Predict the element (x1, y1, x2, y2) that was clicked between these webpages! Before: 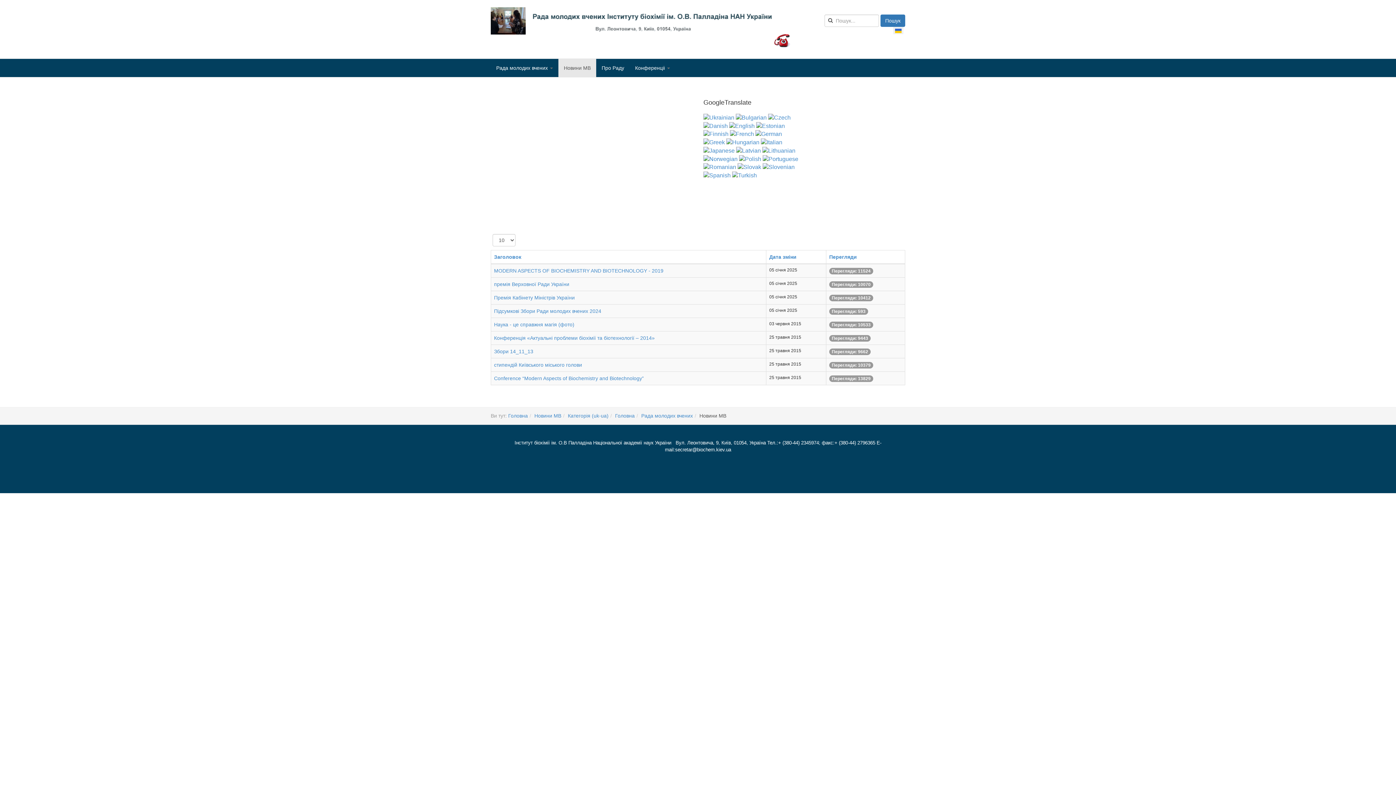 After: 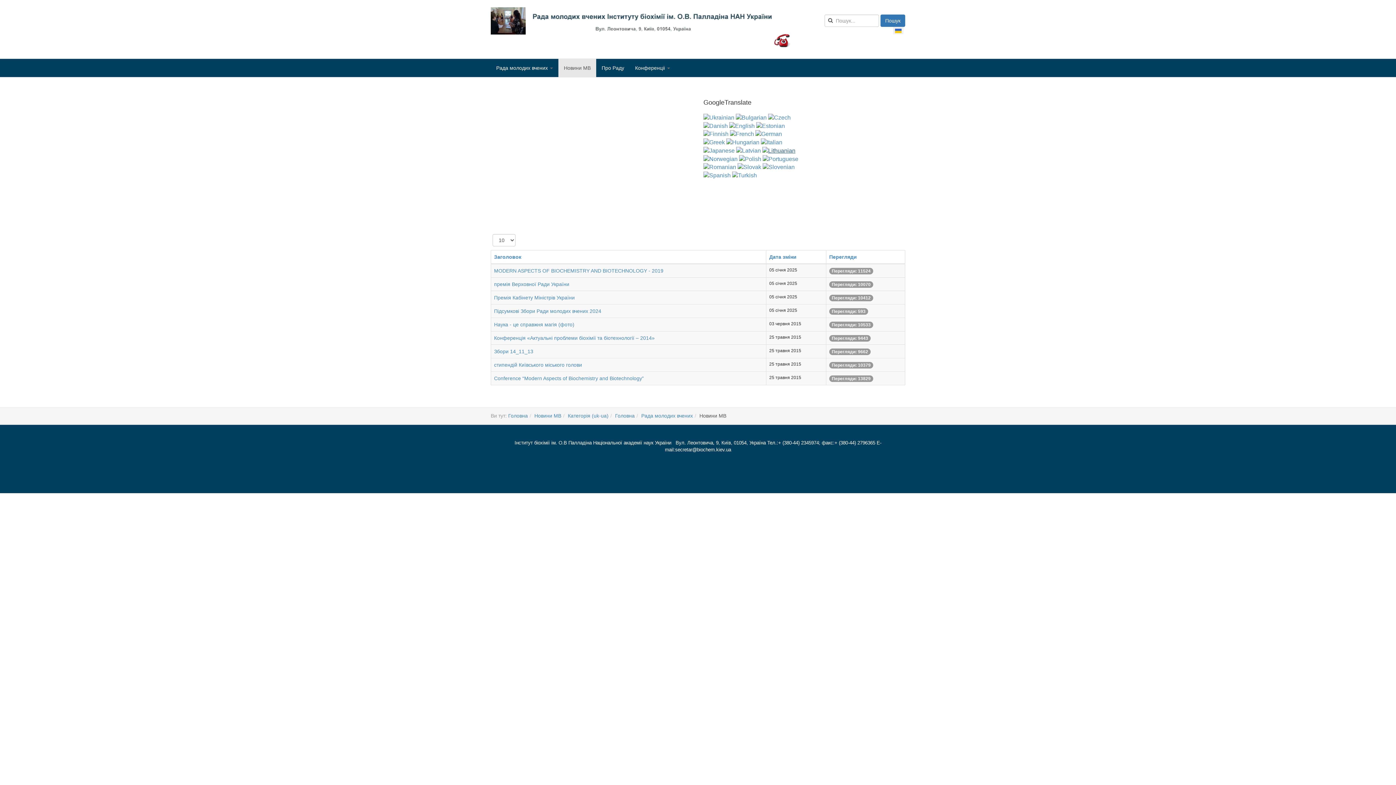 Action: bbox: (762, 146, 795, 153)